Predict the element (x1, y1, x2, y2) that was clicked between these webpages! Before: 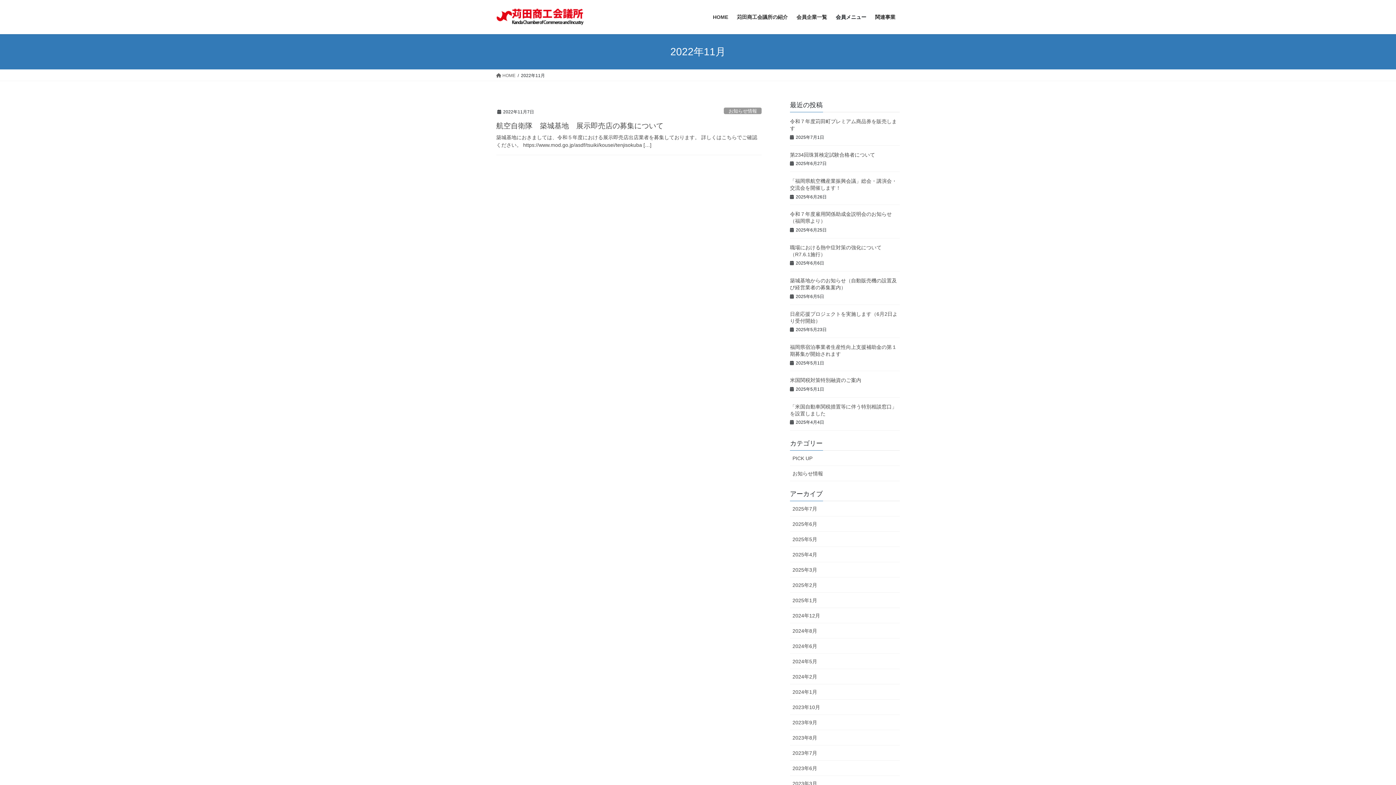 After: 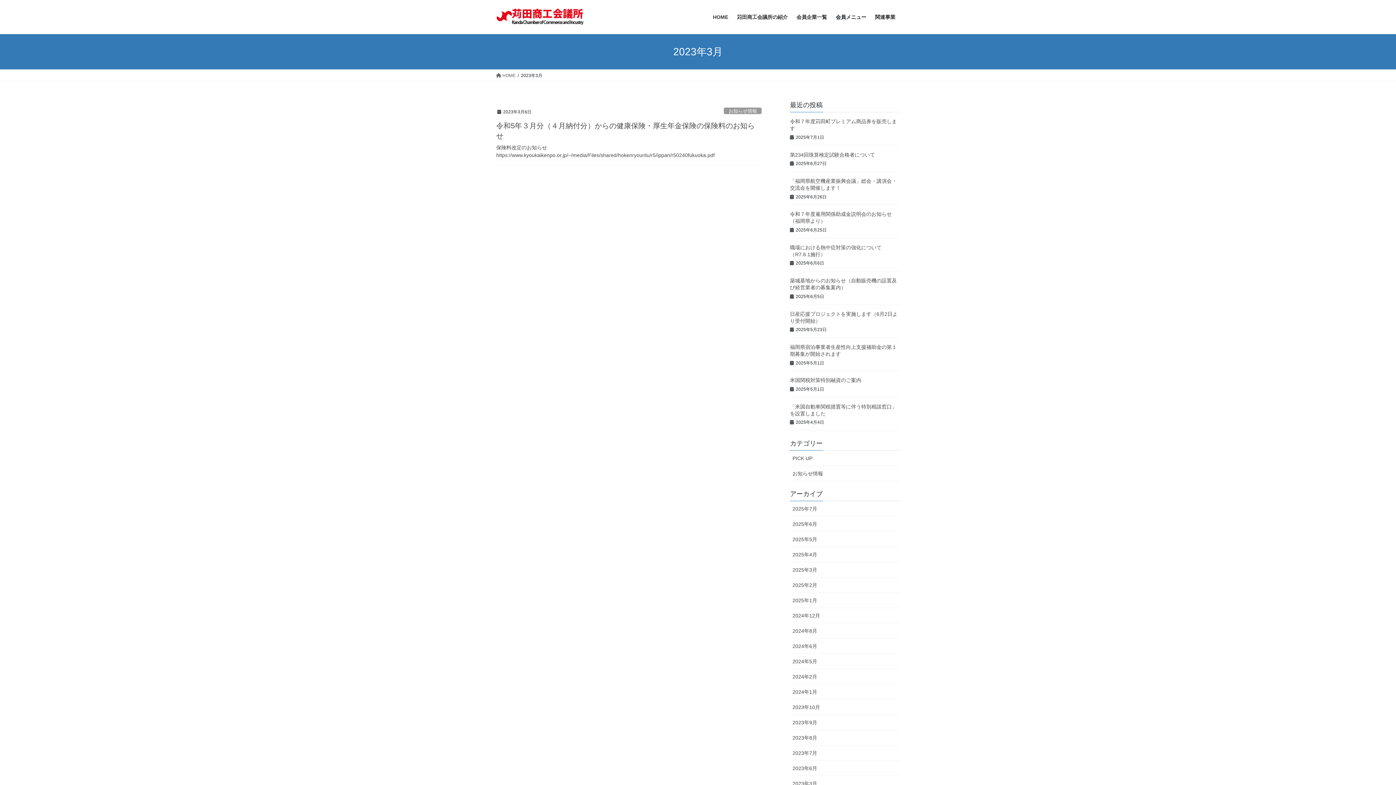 Action: label: 2023年3月 bbox: (790, 776, 900, 791)